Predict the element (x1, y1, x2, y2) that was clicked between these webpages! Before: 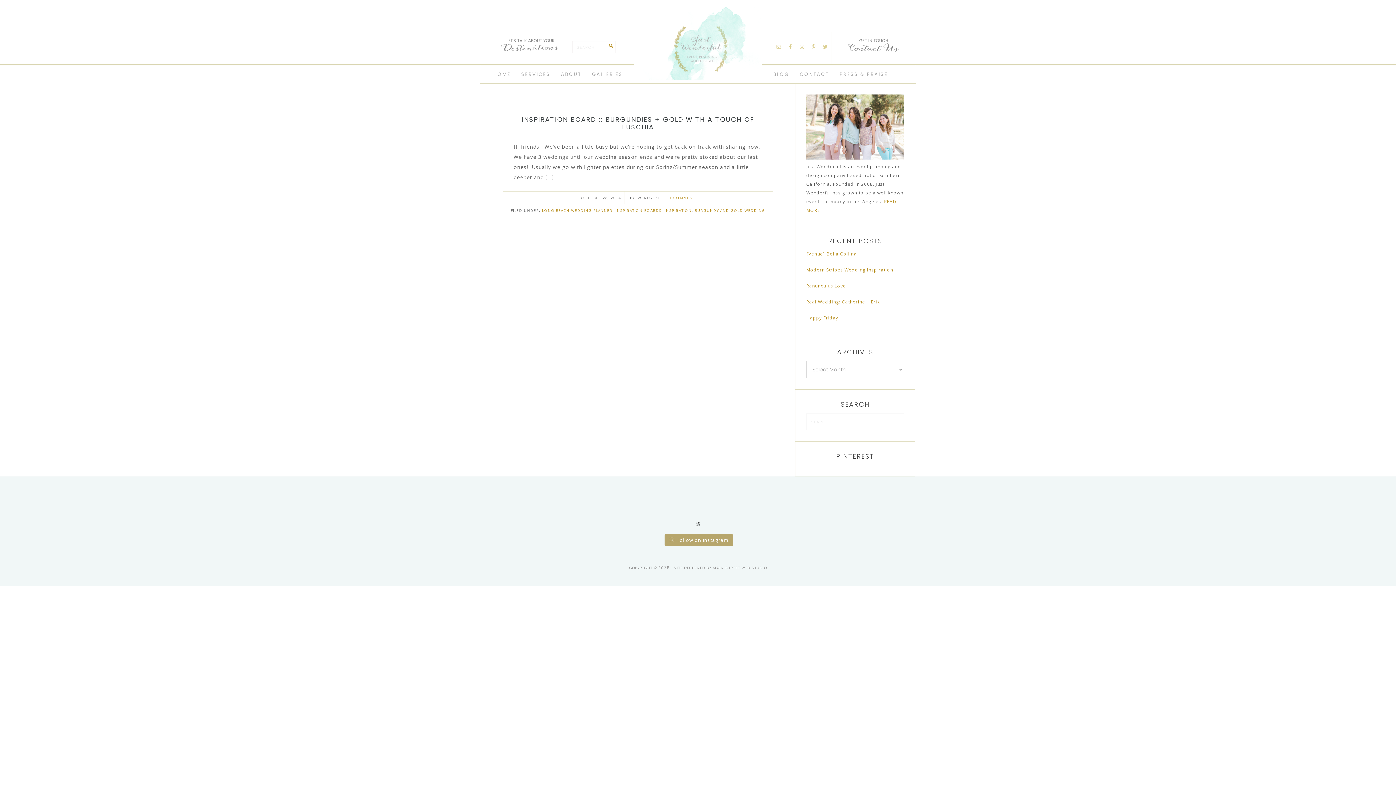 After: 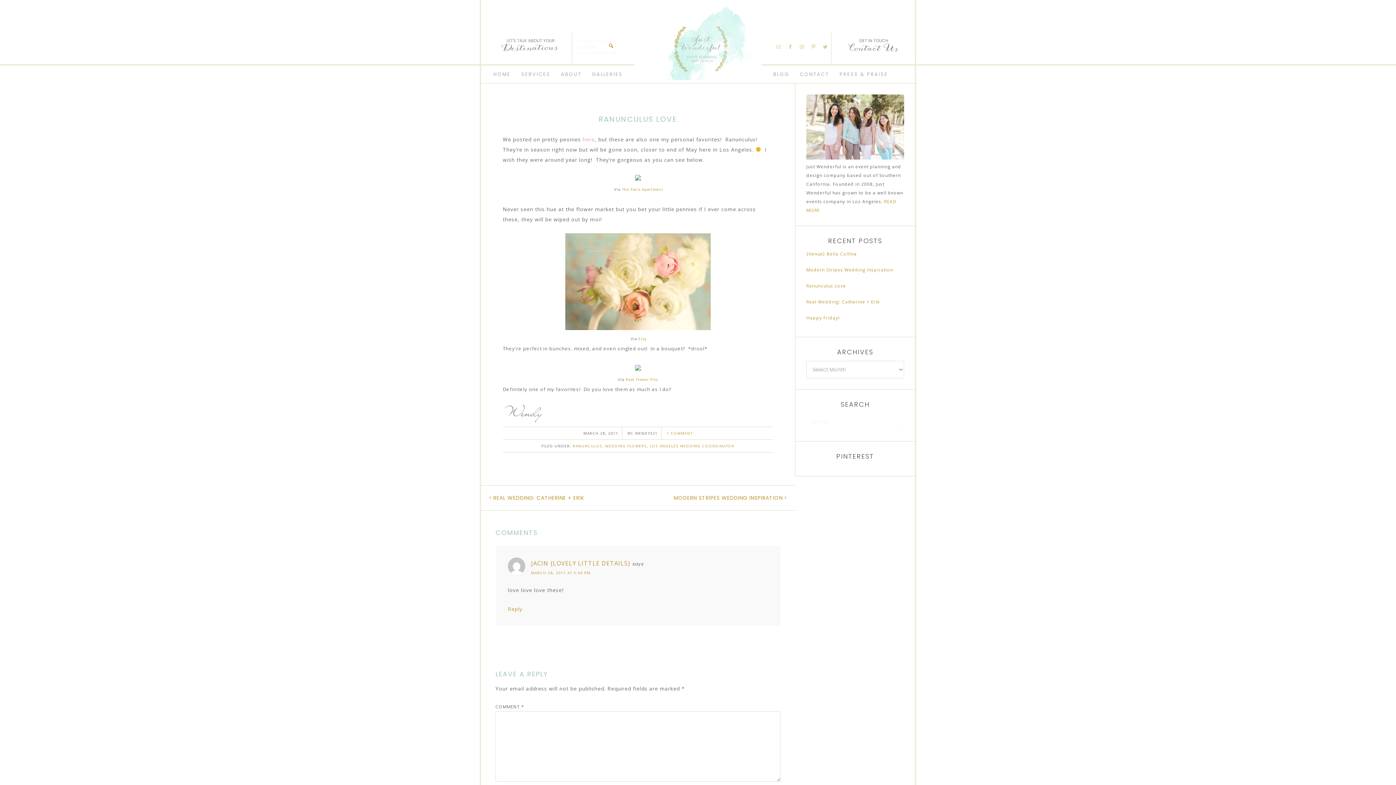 Action: bbox: (806, 283, 846, 289) label: Ranunculus Love